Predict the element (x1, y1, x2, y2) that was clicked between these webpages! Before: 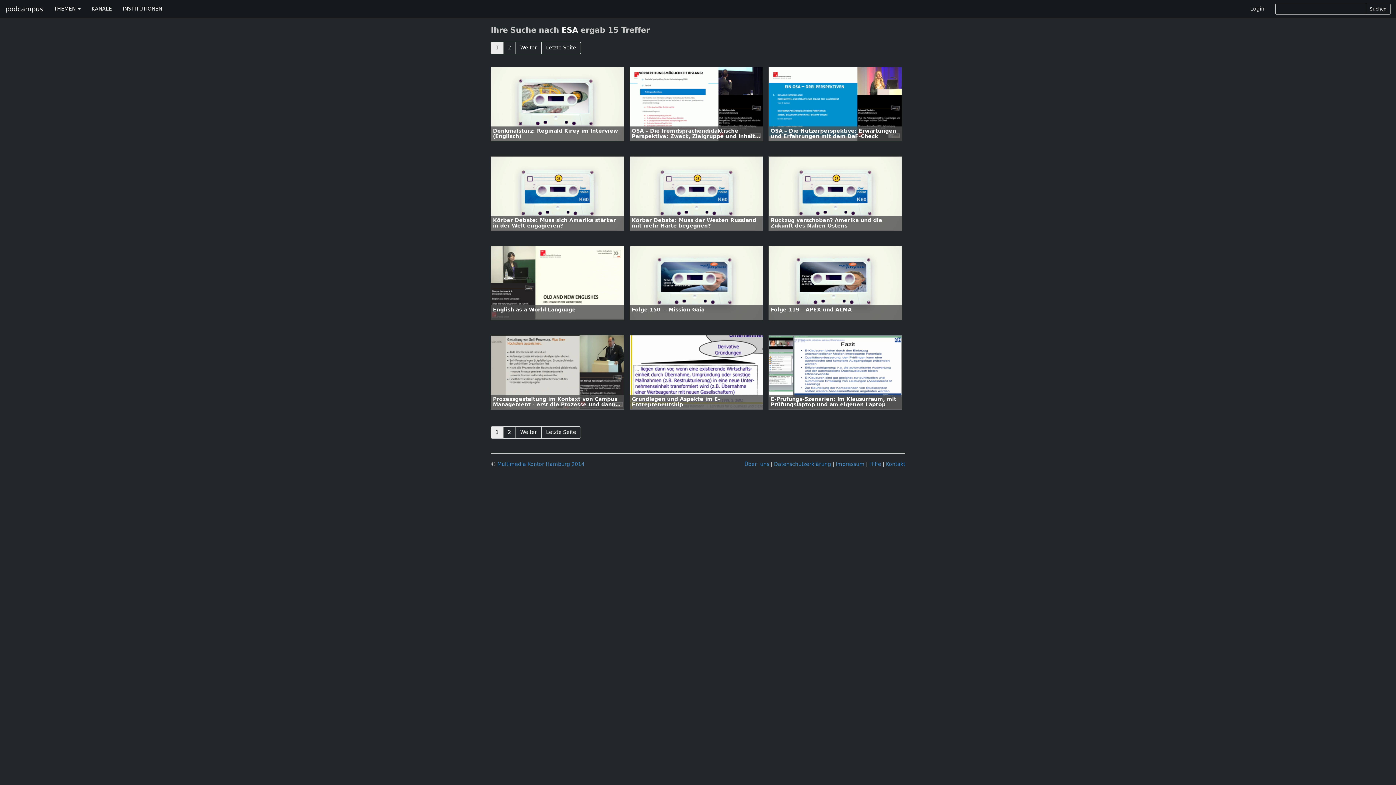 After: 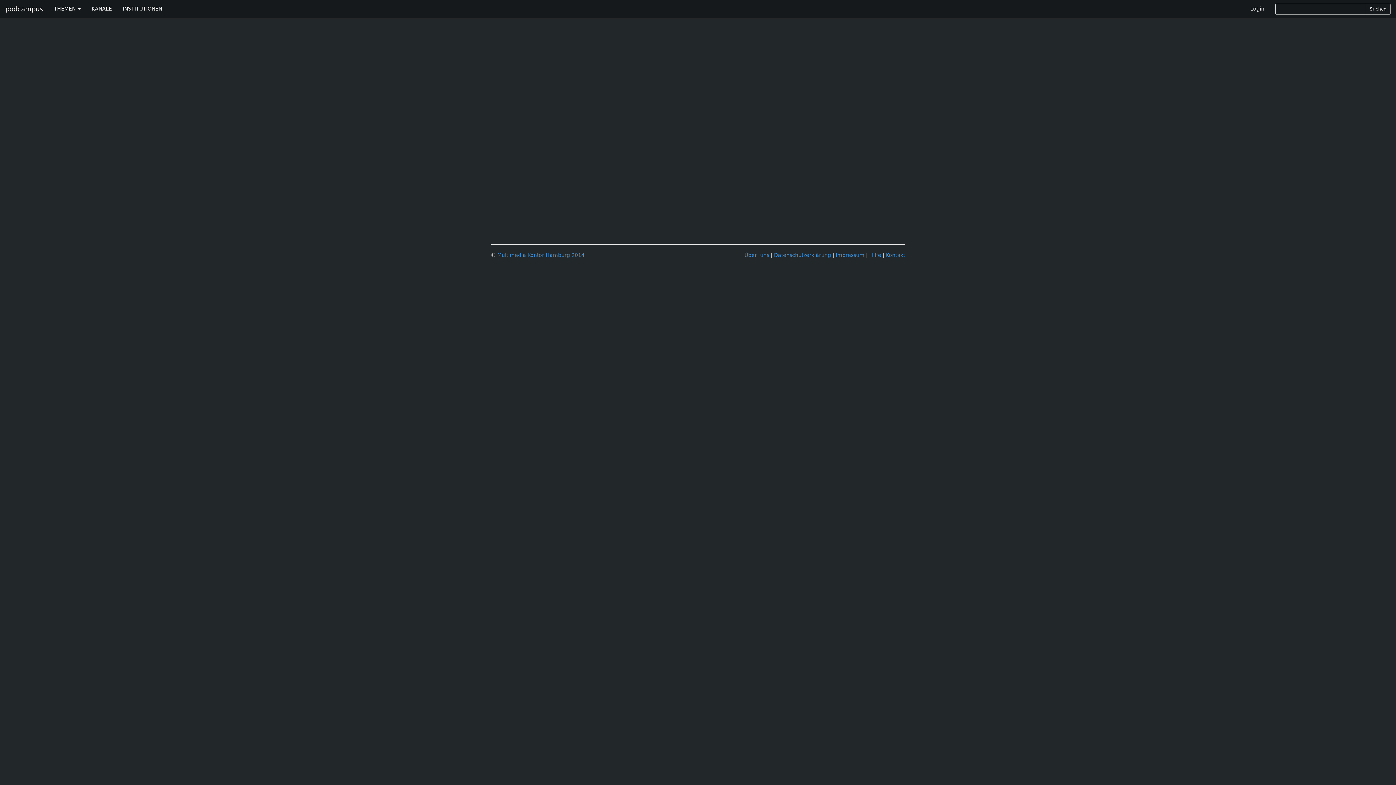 Action: label: Suchen bbox: (1366, 3, 1390, 14)